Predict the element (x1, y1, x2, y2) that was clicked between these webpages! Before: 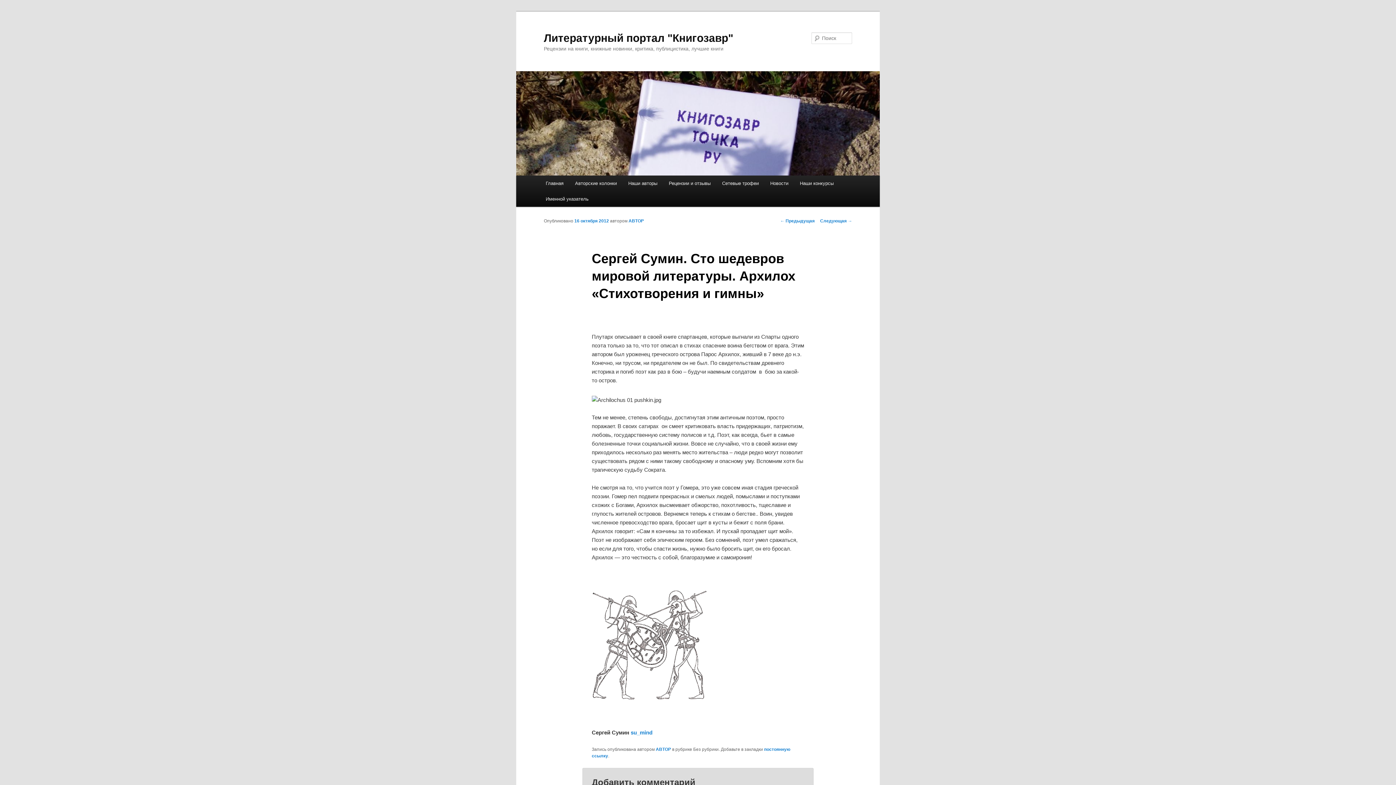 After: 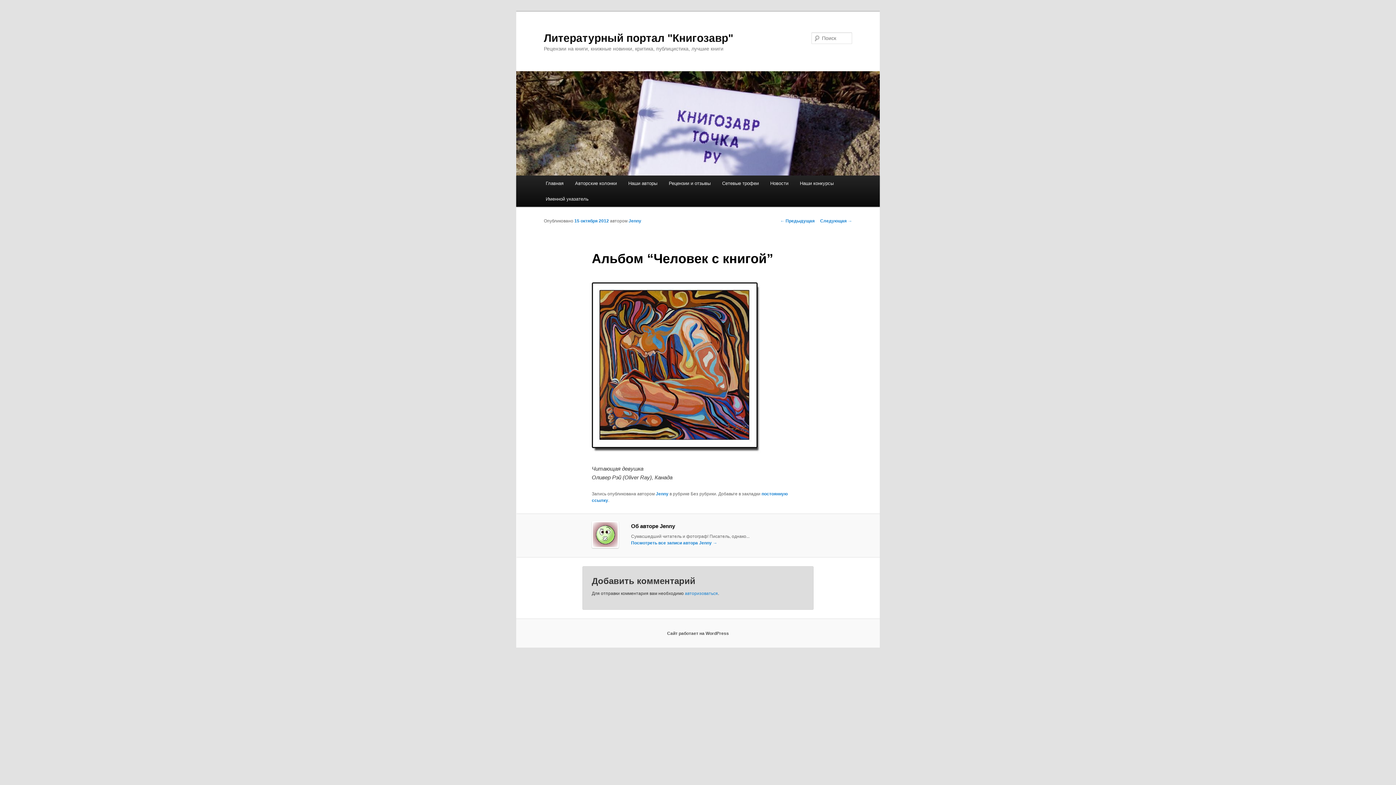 Action: label: ← Предыдущая bbox: (780, 218, 814, 223)